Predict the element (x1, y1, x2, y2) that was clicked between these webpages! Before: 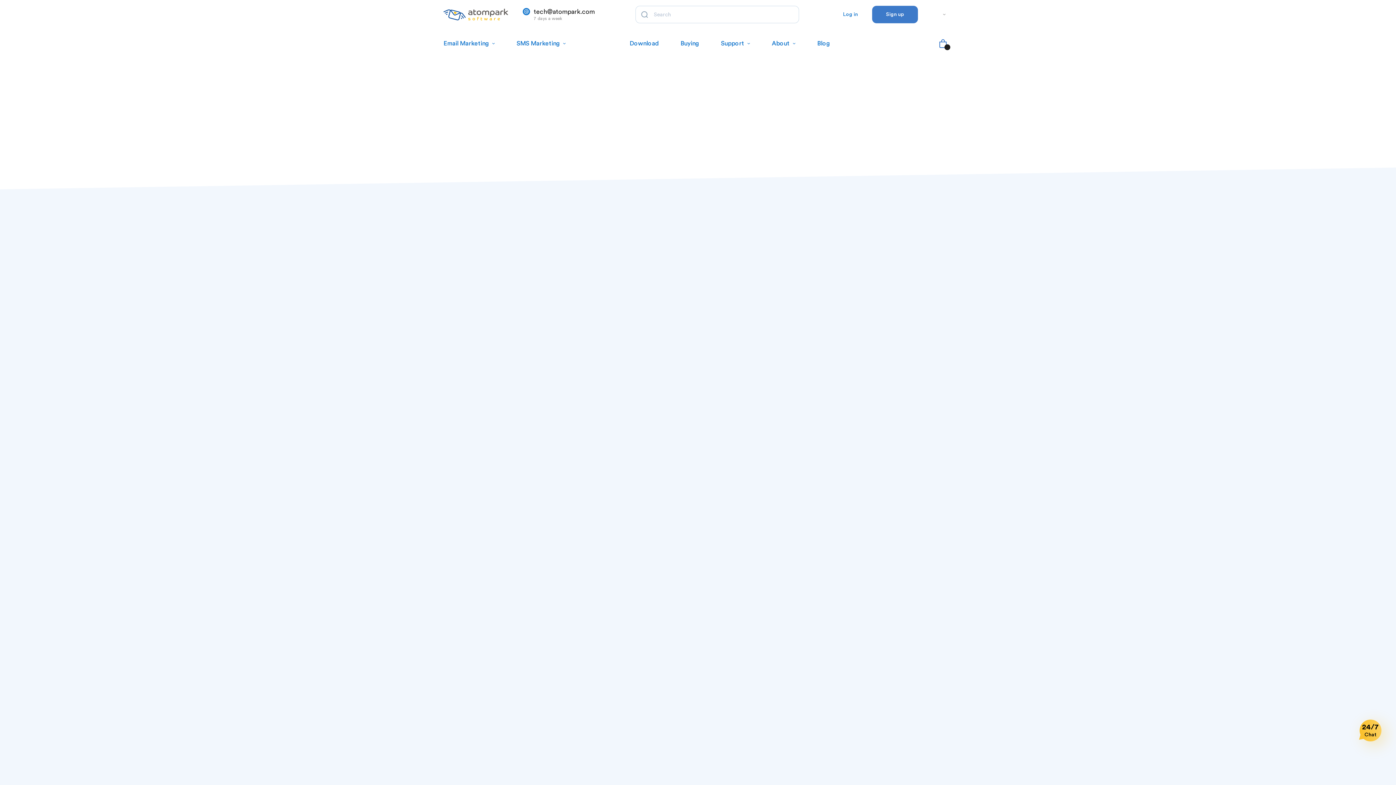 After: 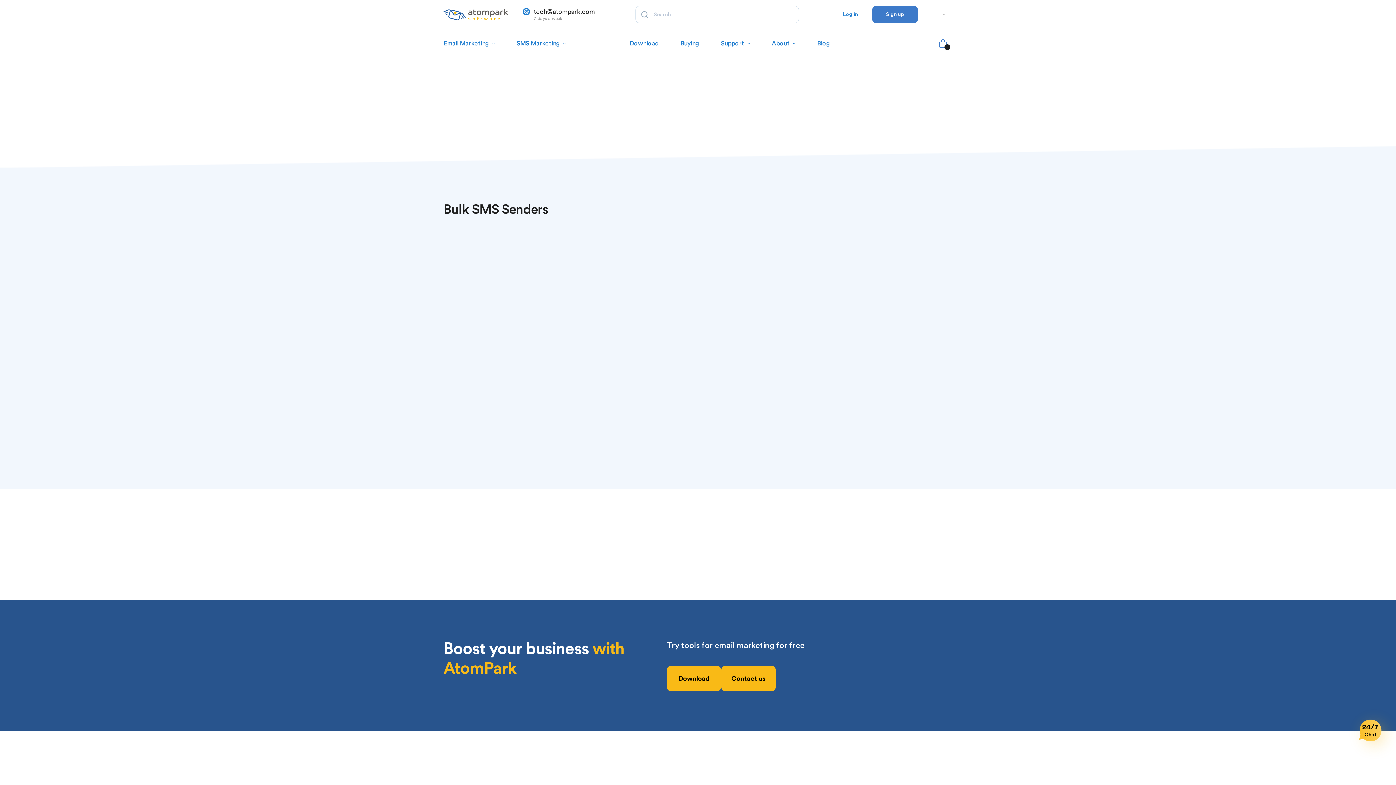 Action: bbox: (505, 32, 576, 54) label: SMS Marketing